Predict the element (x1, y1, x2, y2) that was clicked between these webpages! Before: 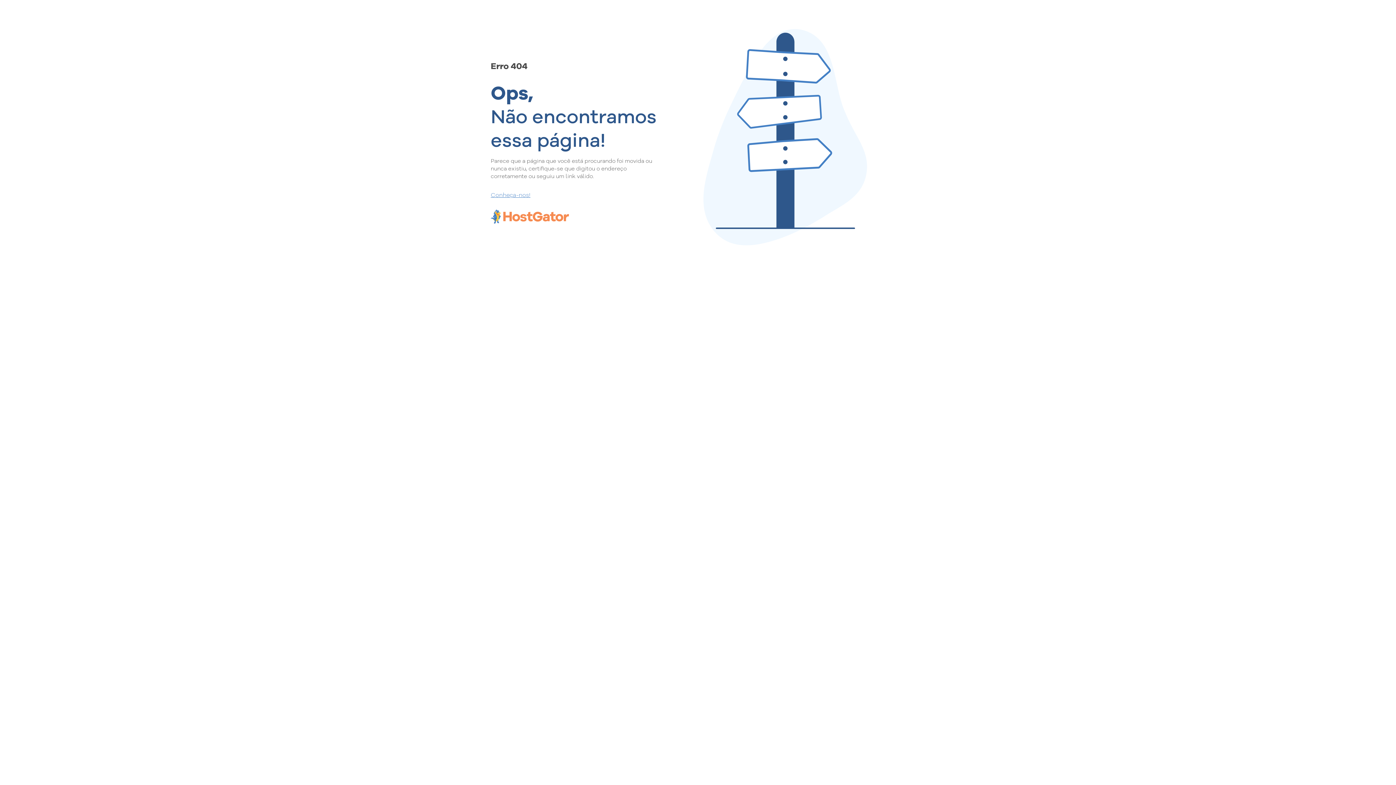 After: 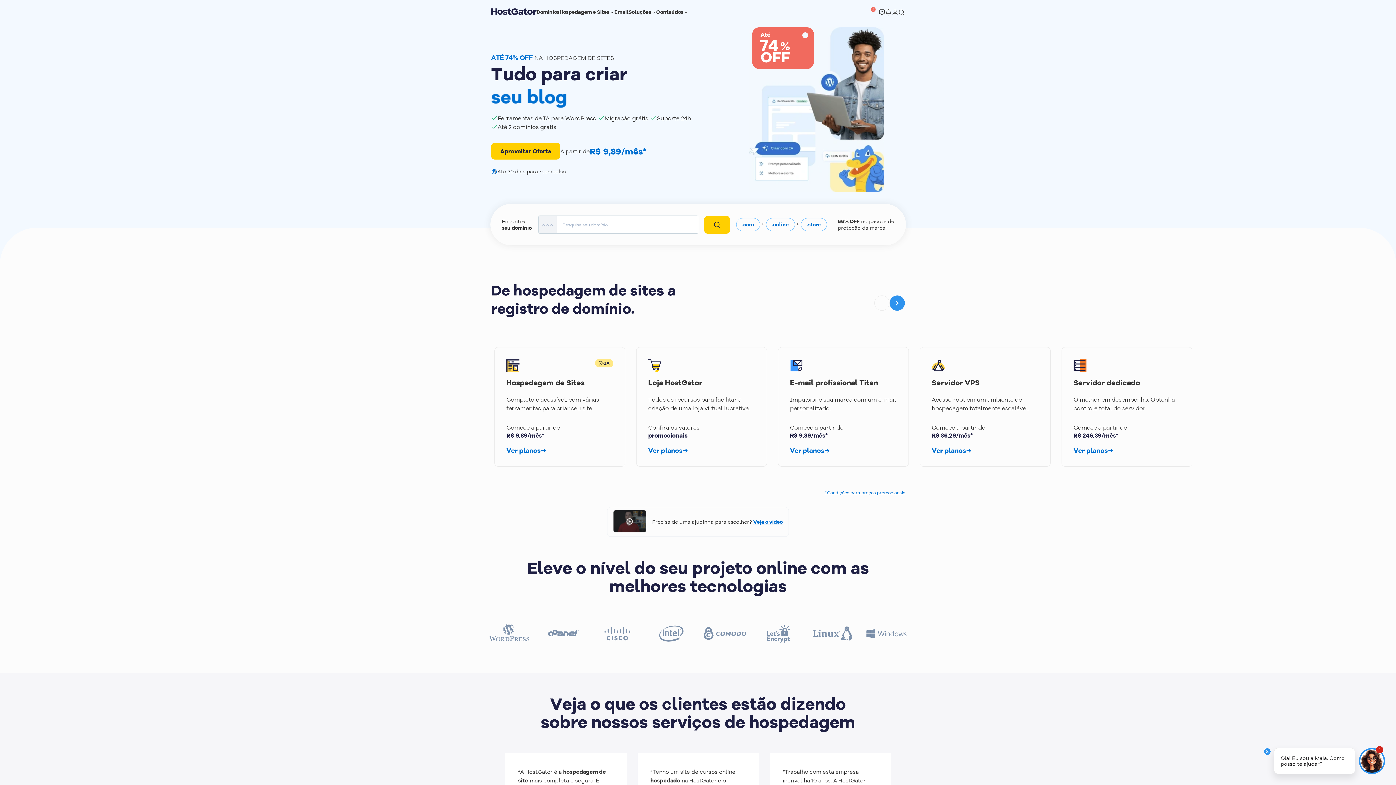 Action: bbox: (490, 190, 657, 198) label: Conheça-nos!